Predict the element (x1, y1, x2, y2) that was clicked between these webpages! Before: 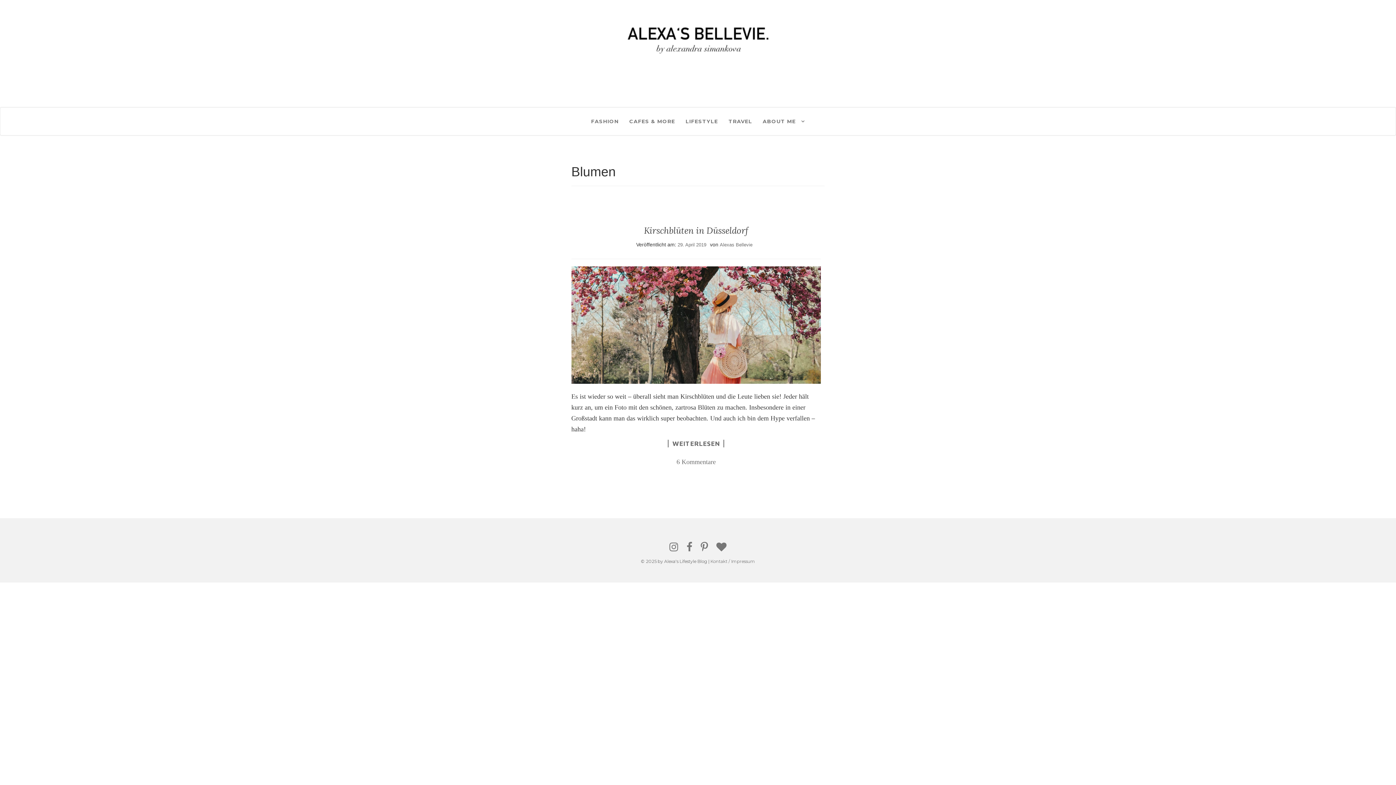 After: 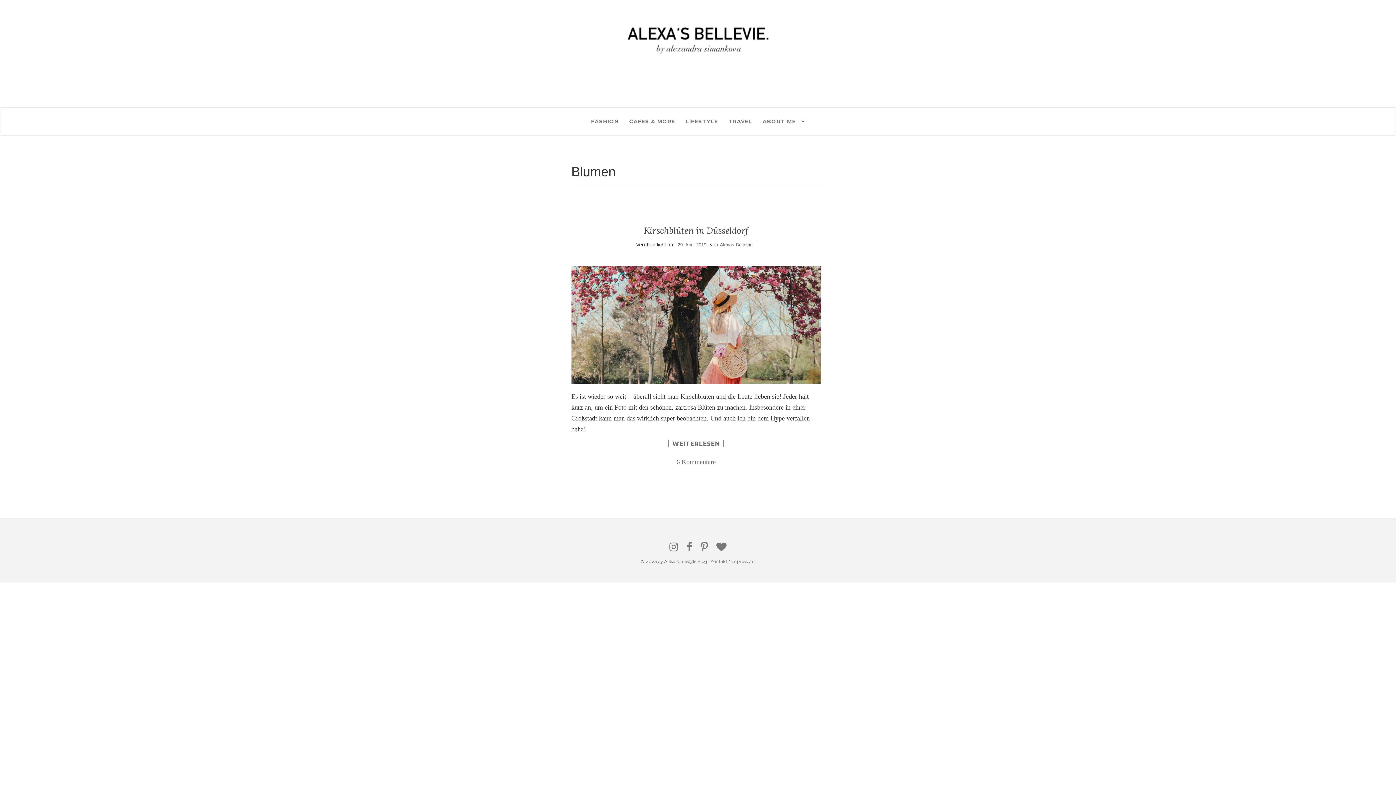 Action: bbox: (669, 540, 678, 554)